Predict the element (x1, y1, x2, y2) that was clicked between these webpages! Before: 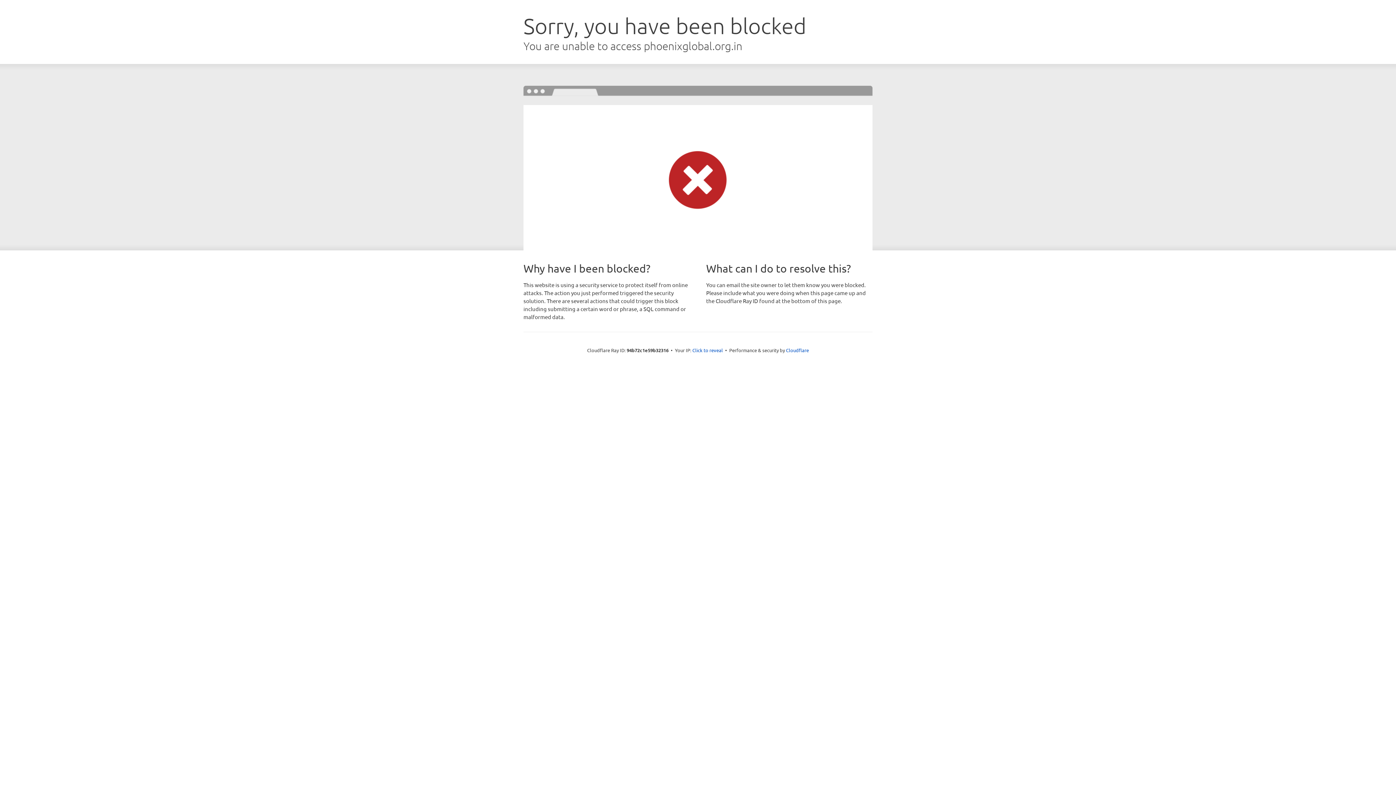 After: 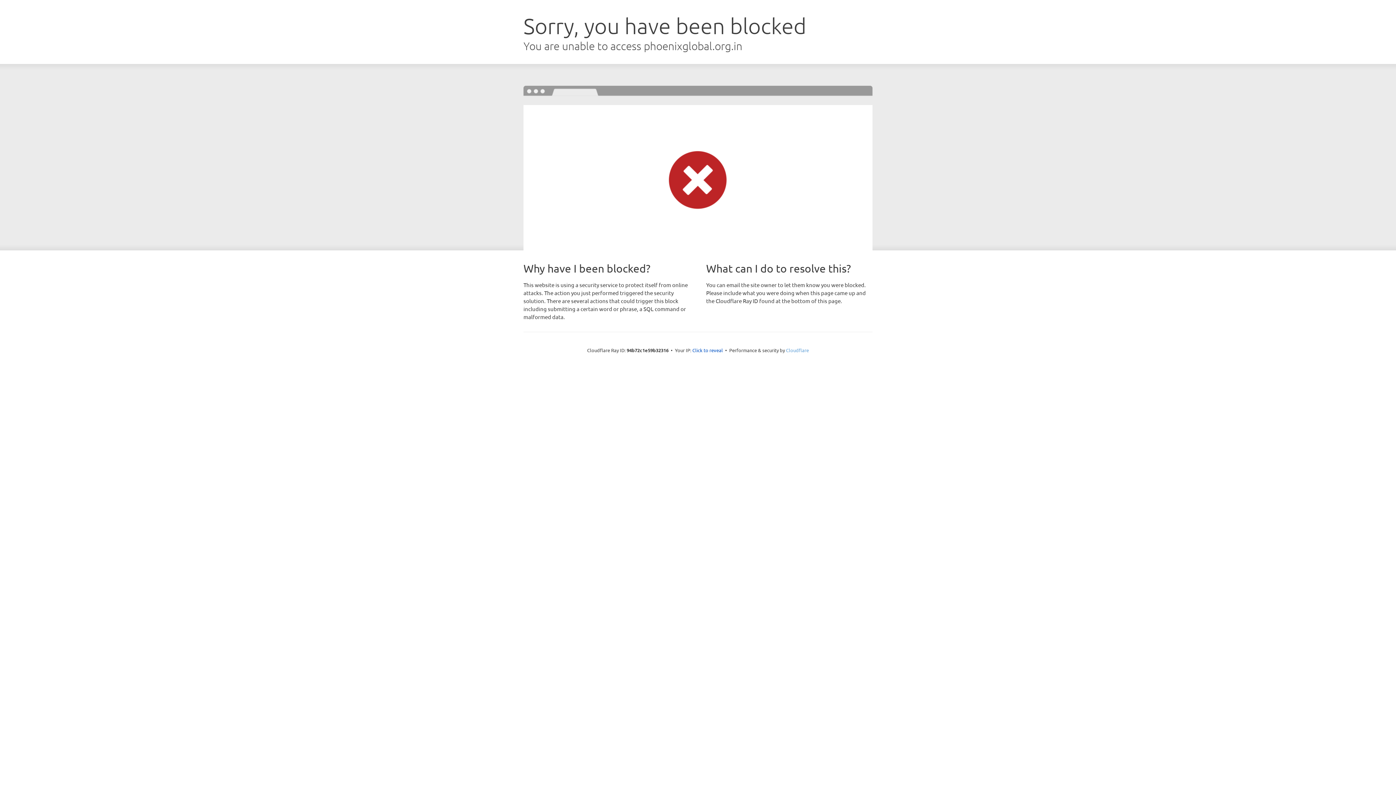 Action: label: Cloudflare bbox: (786, 347, 809, 353)